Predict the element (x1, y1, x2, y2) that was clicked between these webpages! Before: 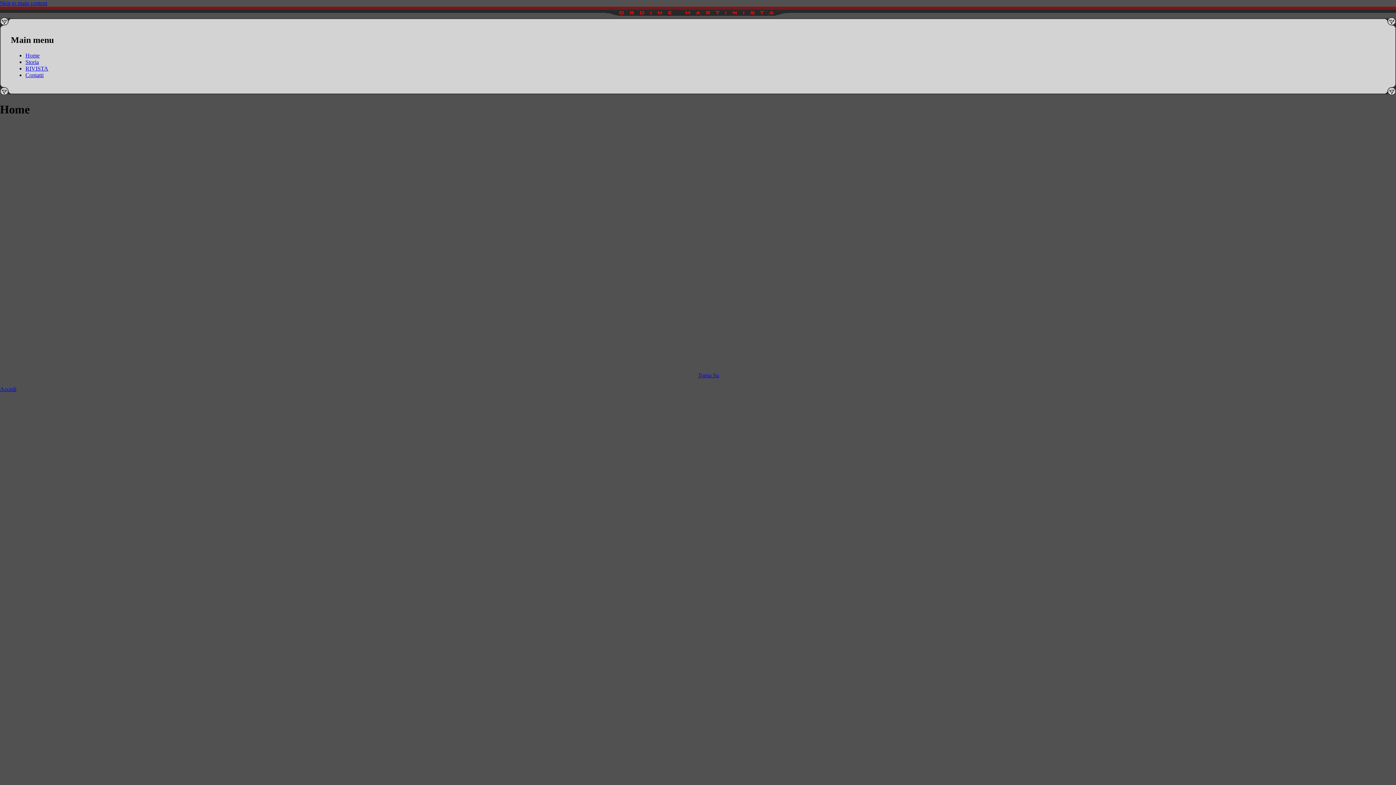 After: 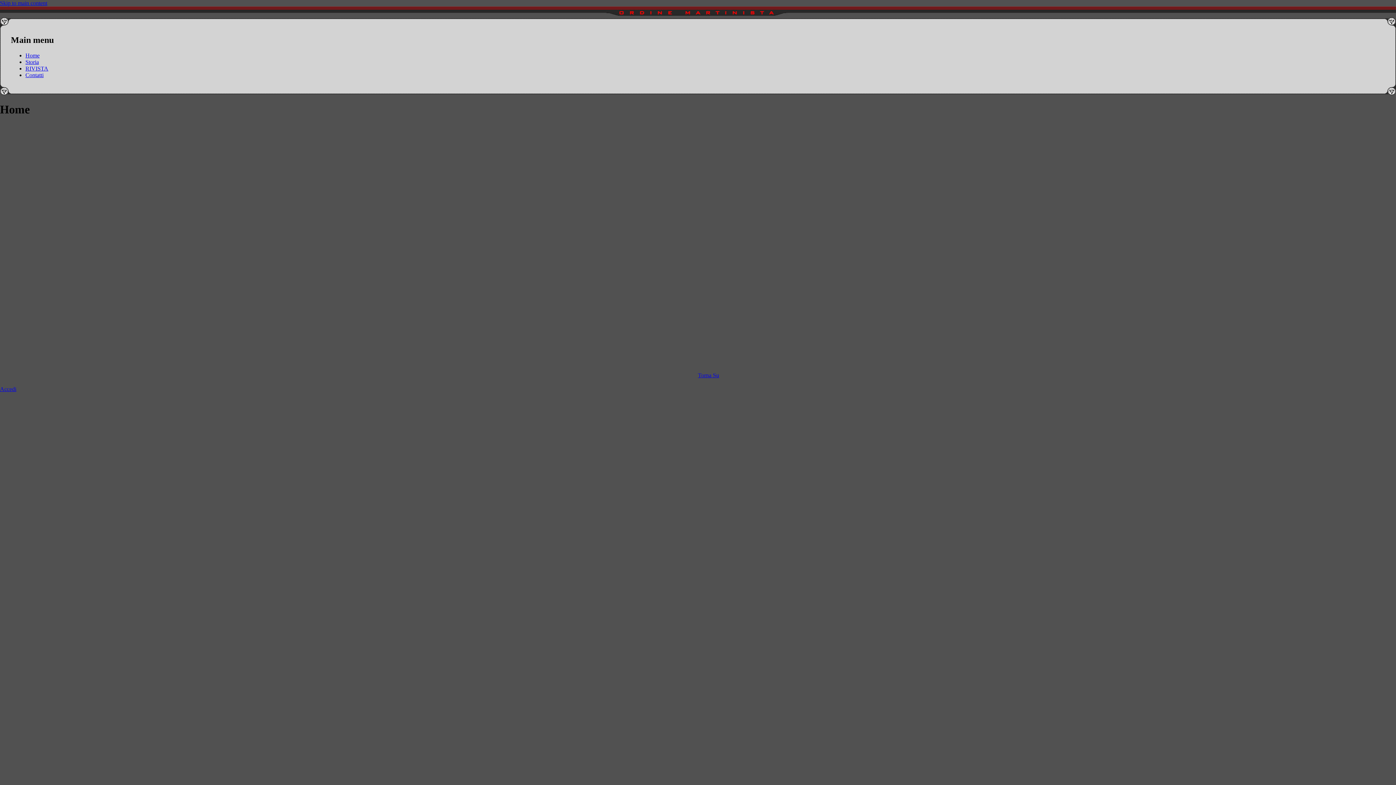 Action: bbox: (25, 52, 39, 58) label: Home